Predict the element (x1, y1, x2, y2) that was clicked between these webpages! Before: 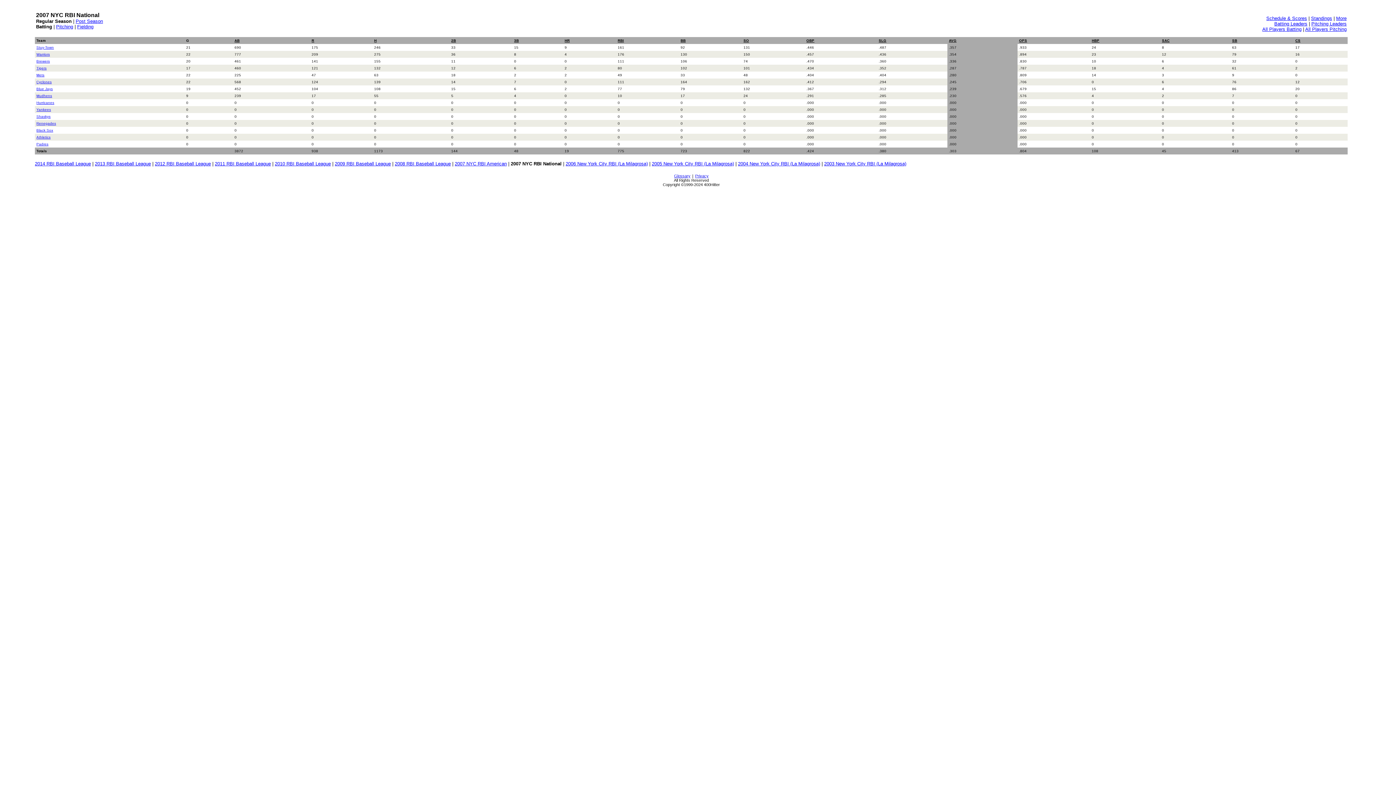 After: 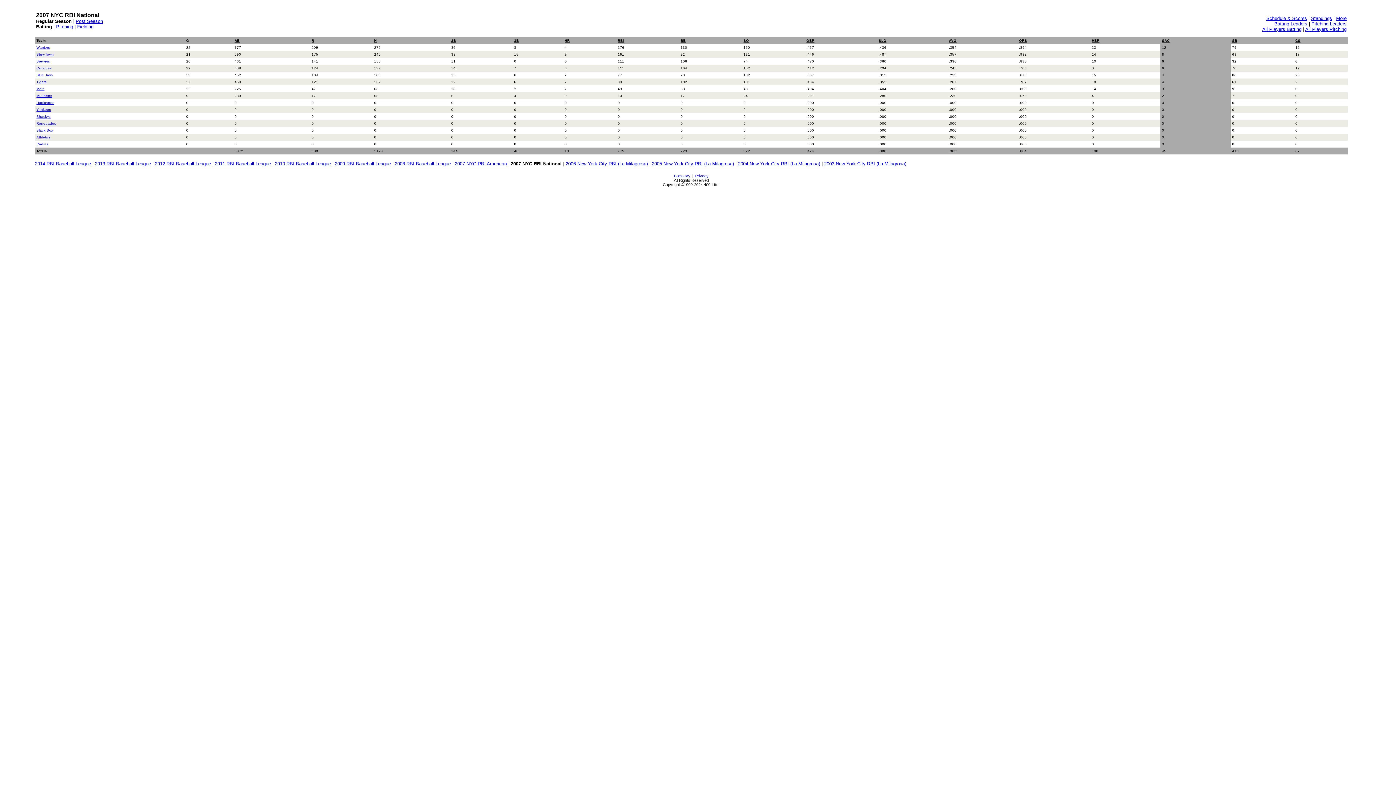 Action: bbox: (1162, 38, 1169, 42) label: SAC